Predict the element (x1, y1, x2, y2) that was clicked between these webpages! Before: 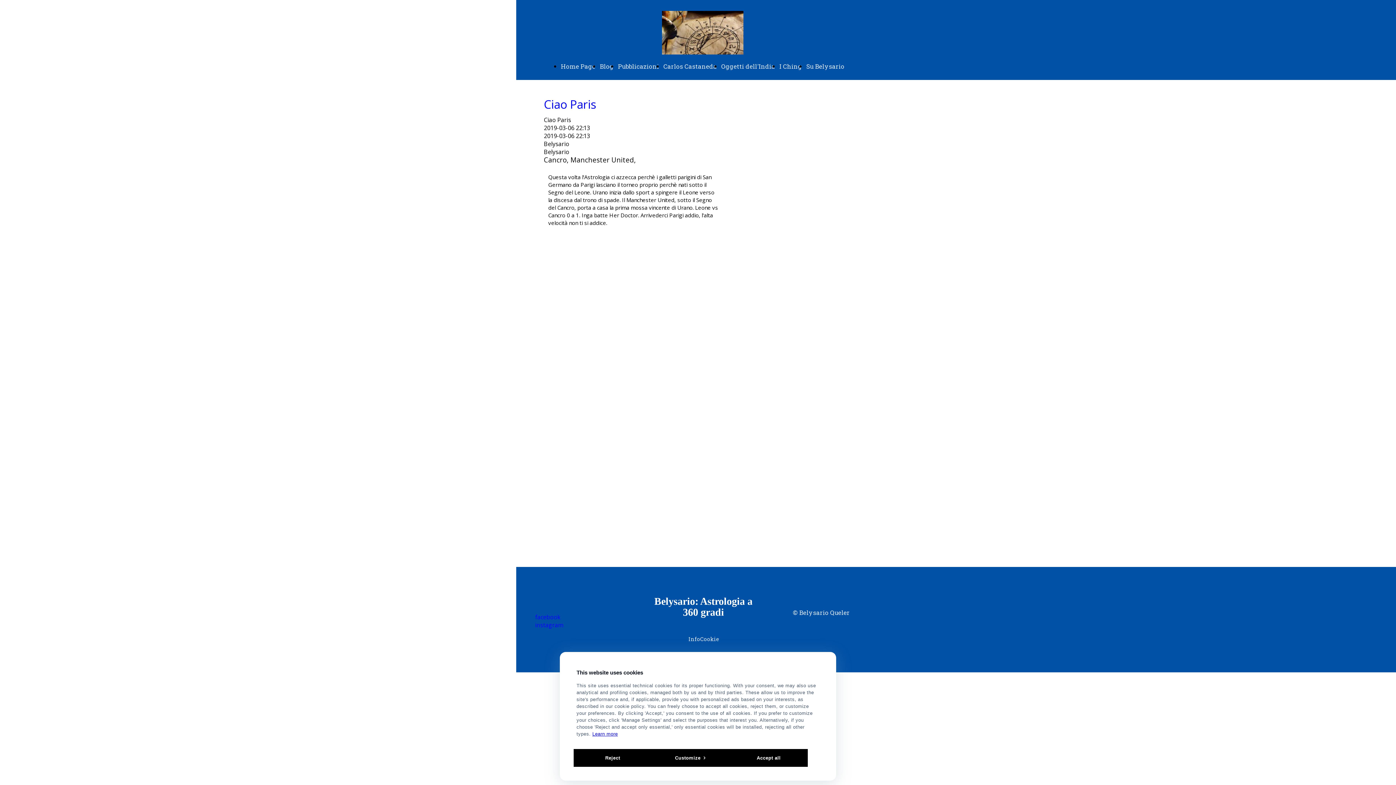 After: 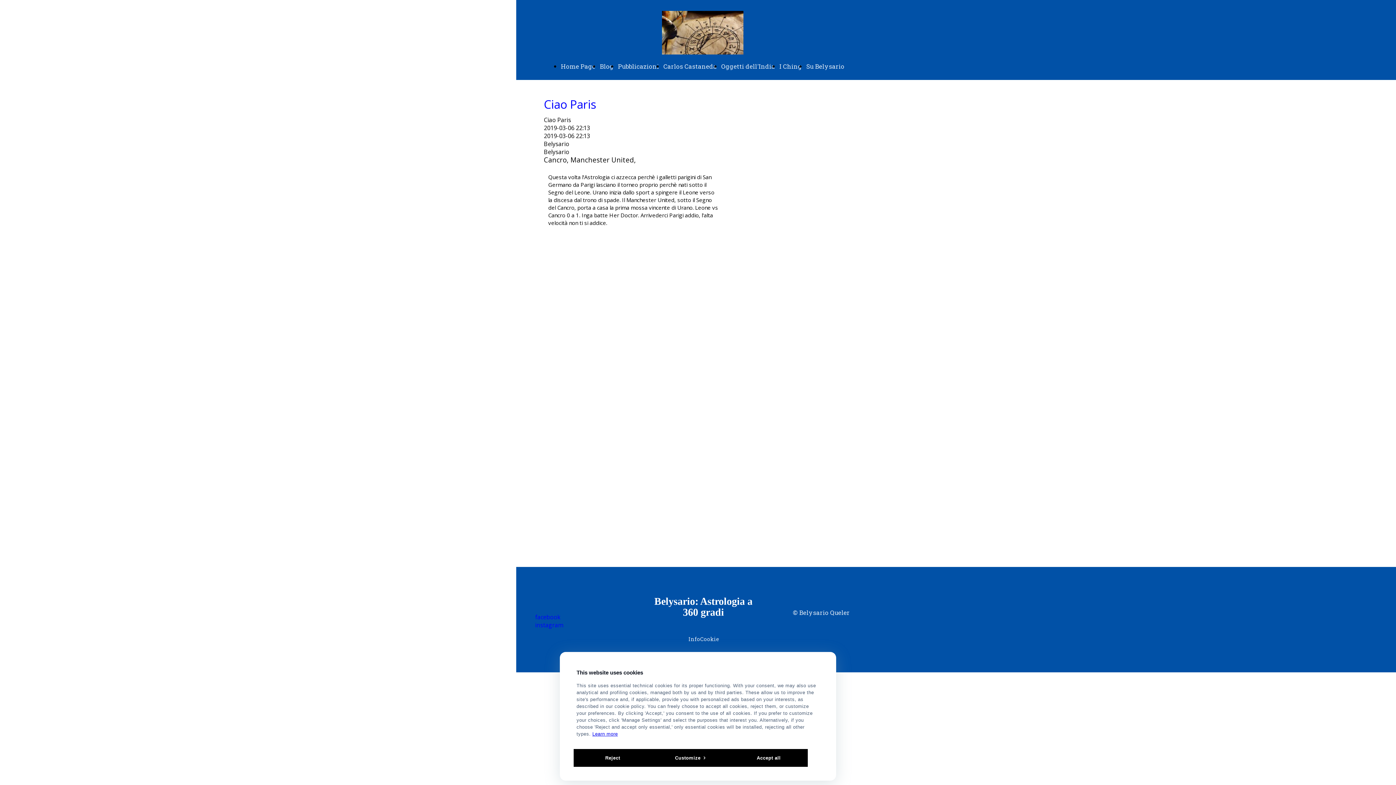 Action: label: Ciao Paris bbox: (544, 97, 724, 115)